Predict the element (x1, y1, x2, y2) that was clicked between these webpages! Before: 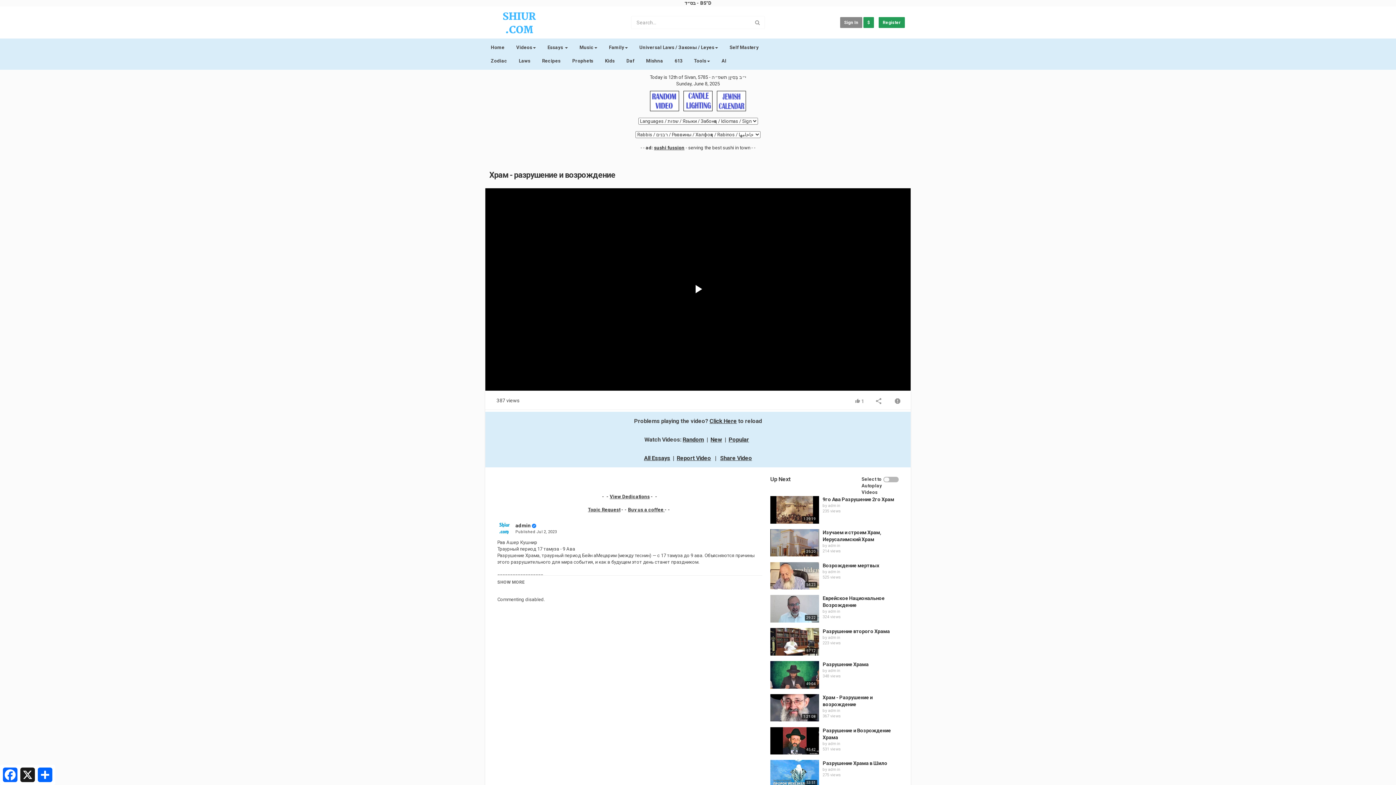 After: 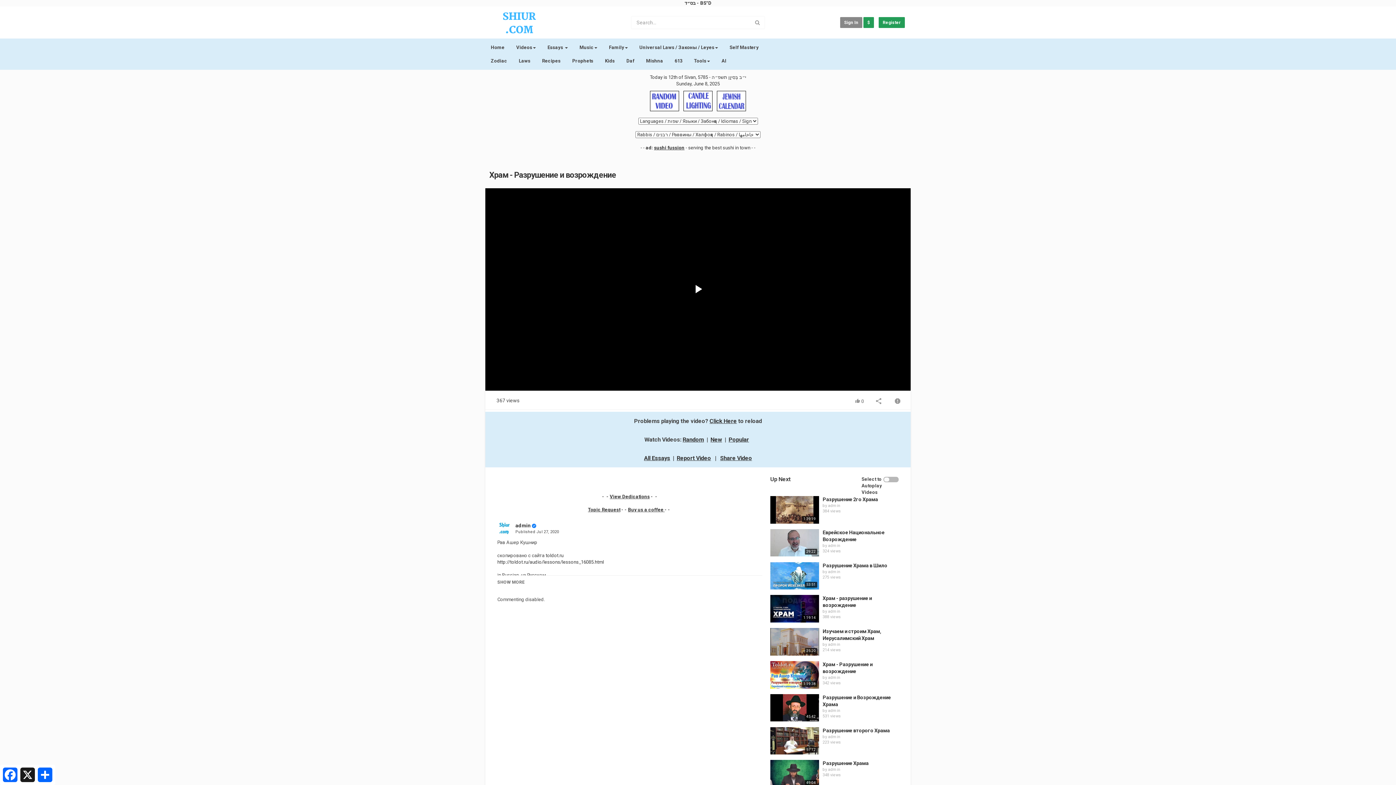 Action: bbox: (770, 694, 819, 721)